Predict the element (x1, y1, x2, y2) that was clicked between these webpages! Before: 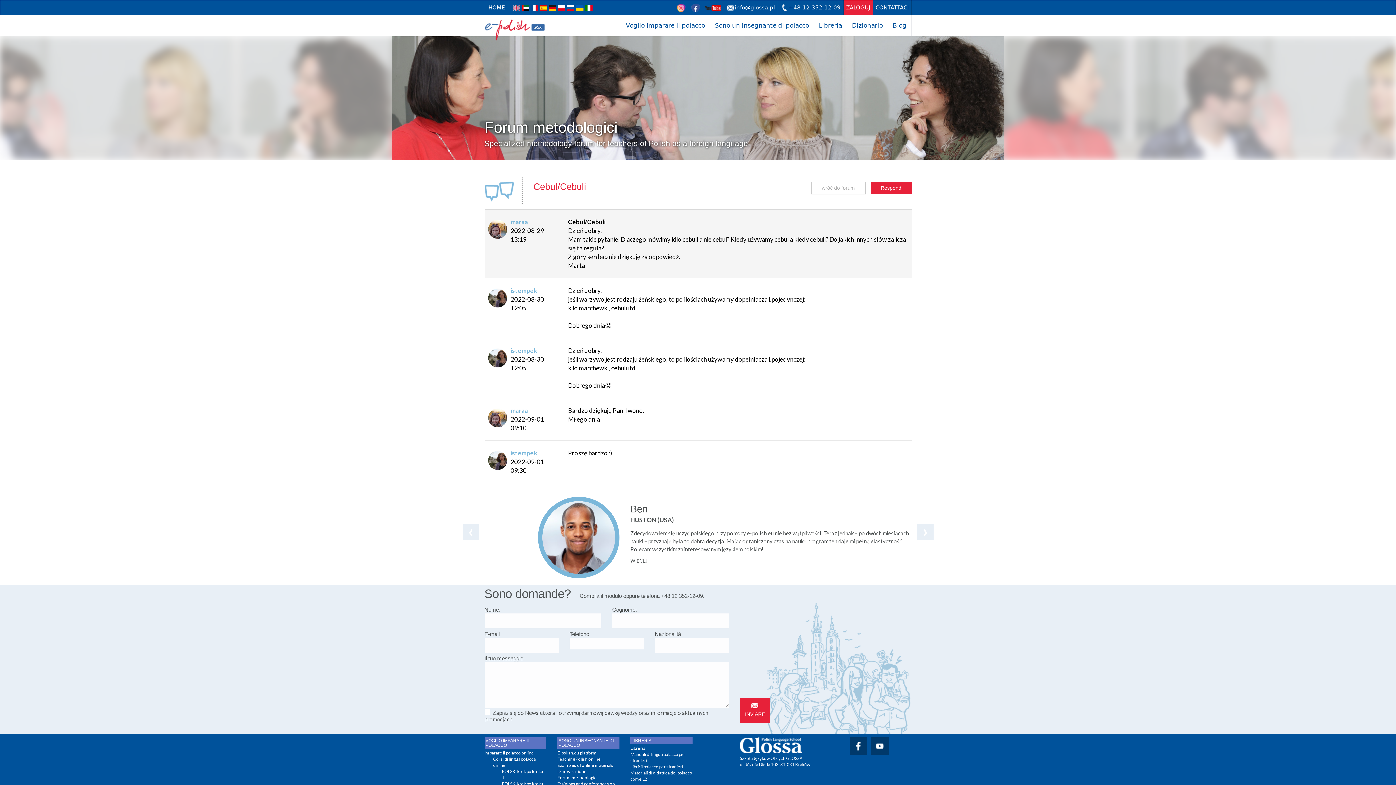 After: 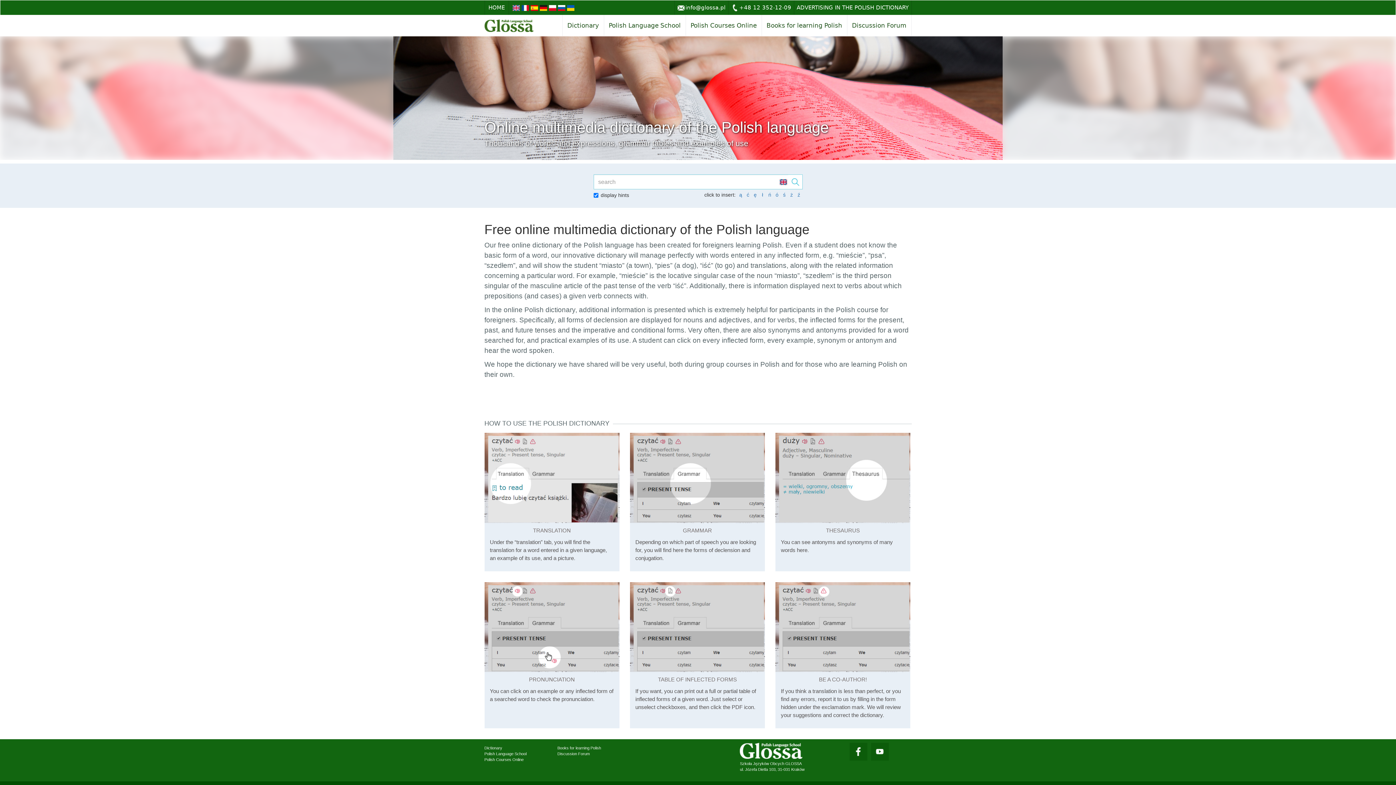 Action: label: Dizionario bbox: (847, 14, 888, 36)